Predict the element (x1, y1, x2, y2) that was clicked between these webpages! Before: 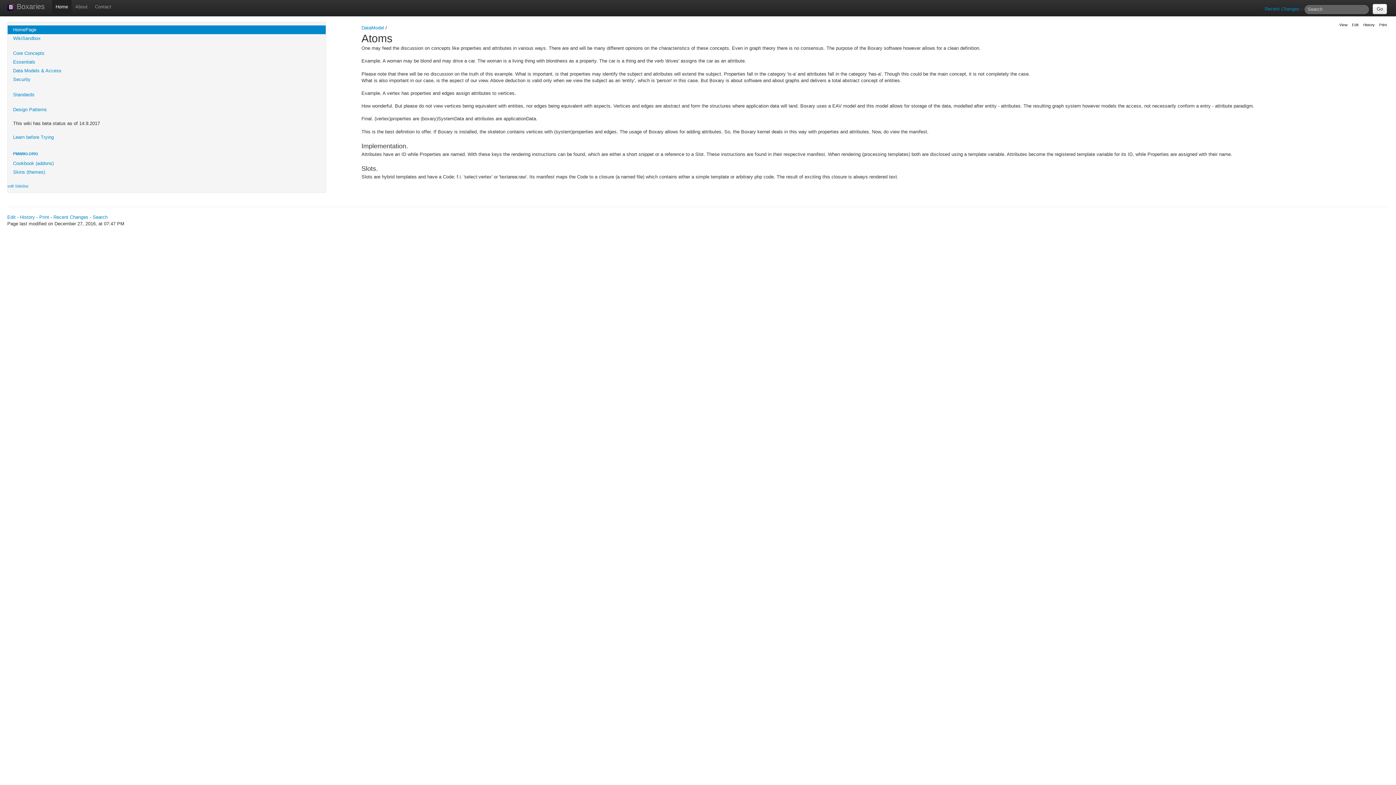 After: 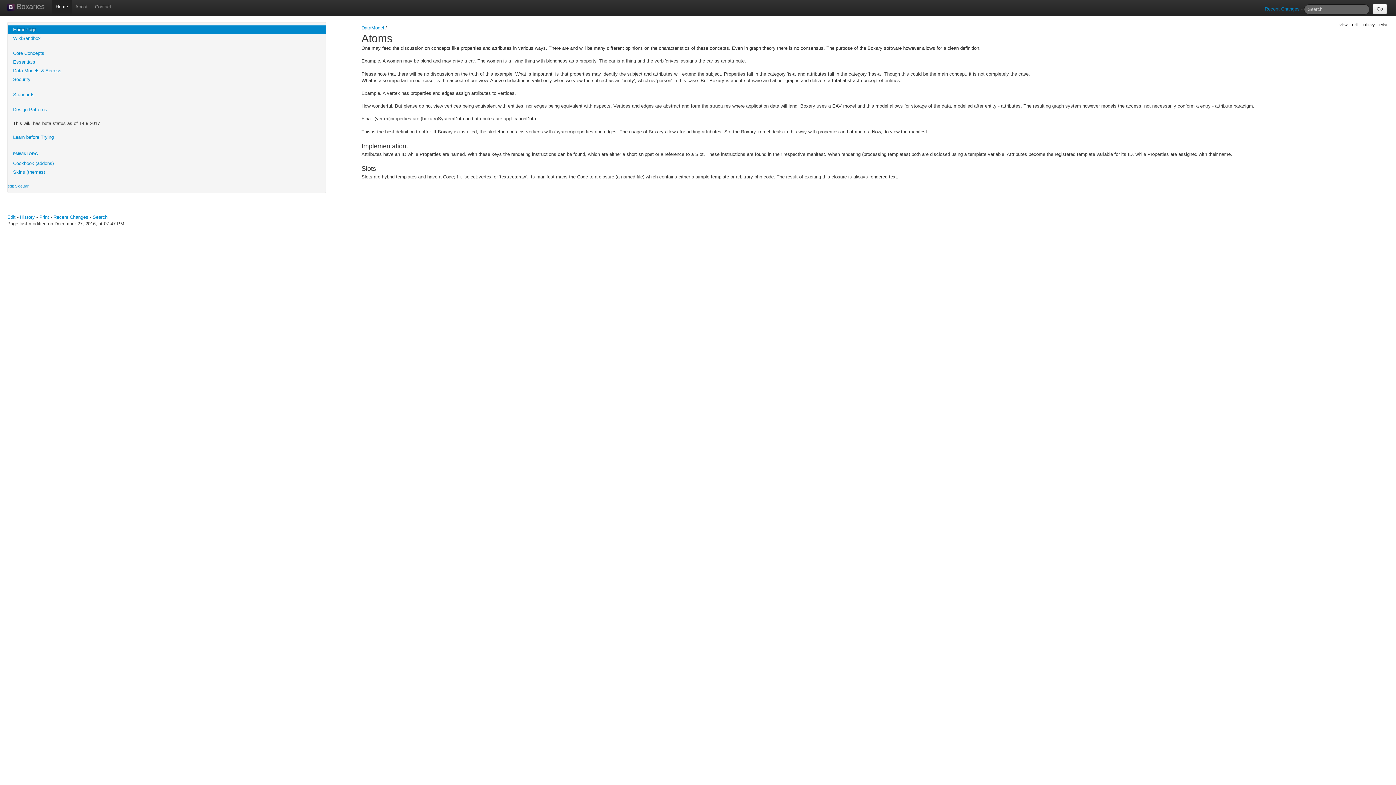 Action: label: View bbox: (1339, 22, 1347, 26)